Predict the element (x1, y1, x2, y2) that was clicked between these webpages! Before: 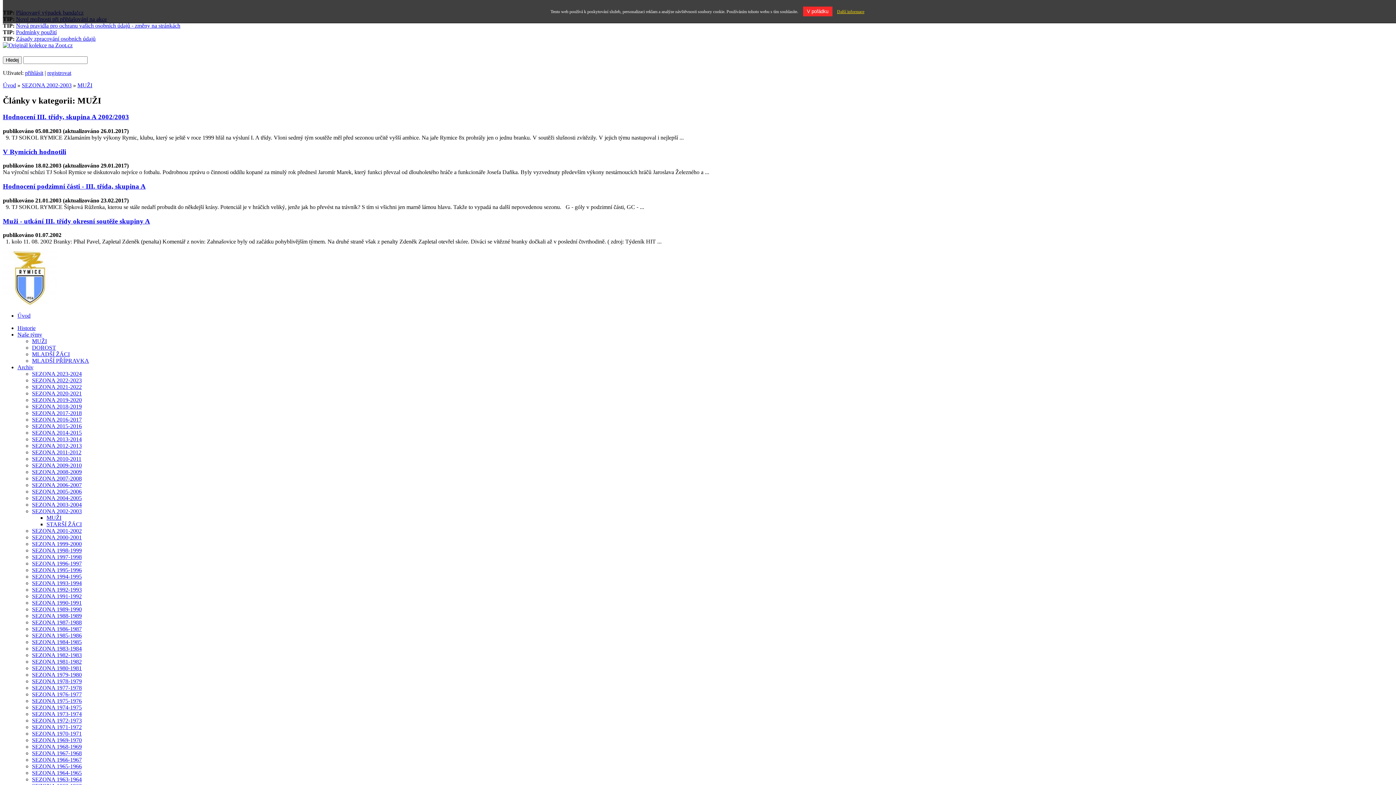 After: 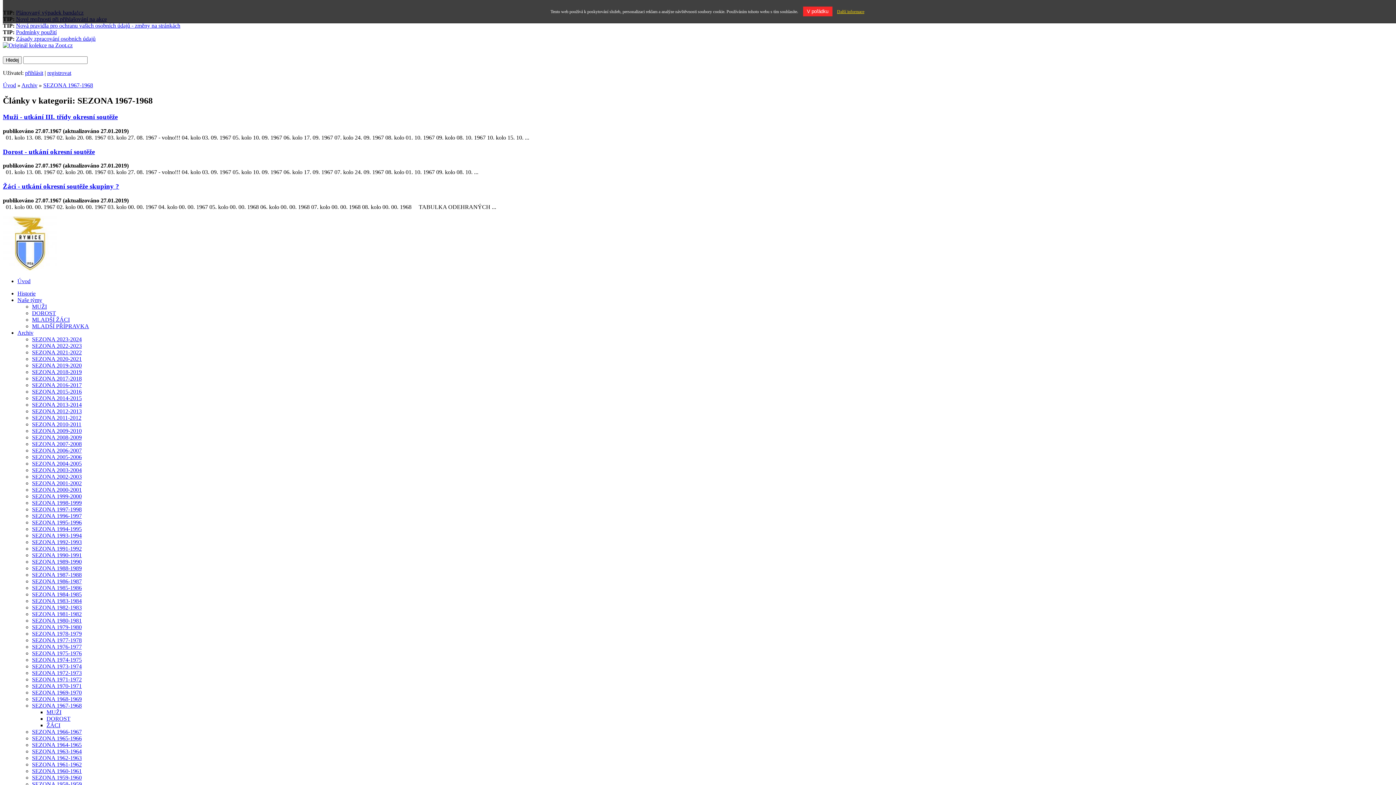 Action: label: SEZONA 1967-1968 bbox: (32, 750, 81, 756)